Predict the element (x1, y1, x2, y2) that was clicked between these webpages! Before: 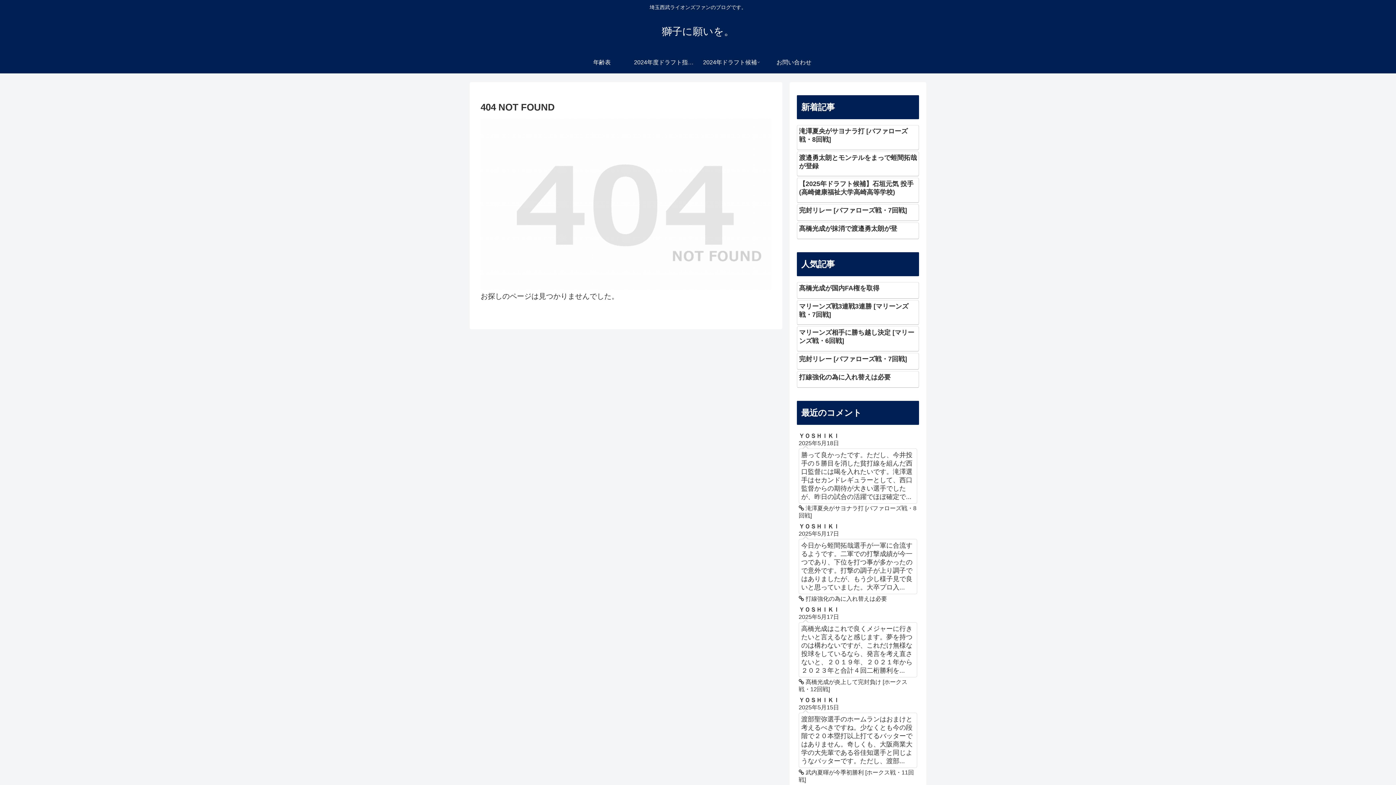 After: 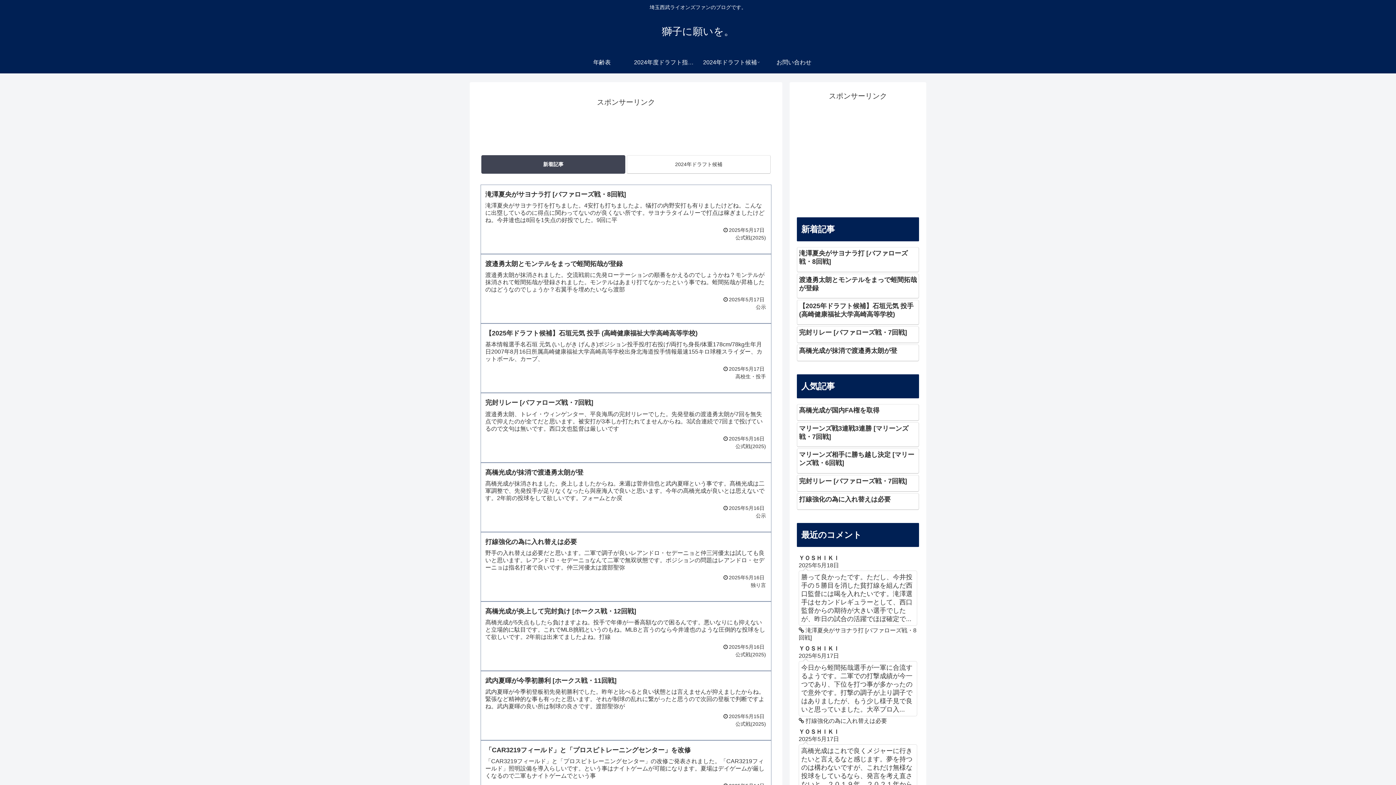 Action: label: 獅子に願いを。 bbox: (654, 28, 741, 36)